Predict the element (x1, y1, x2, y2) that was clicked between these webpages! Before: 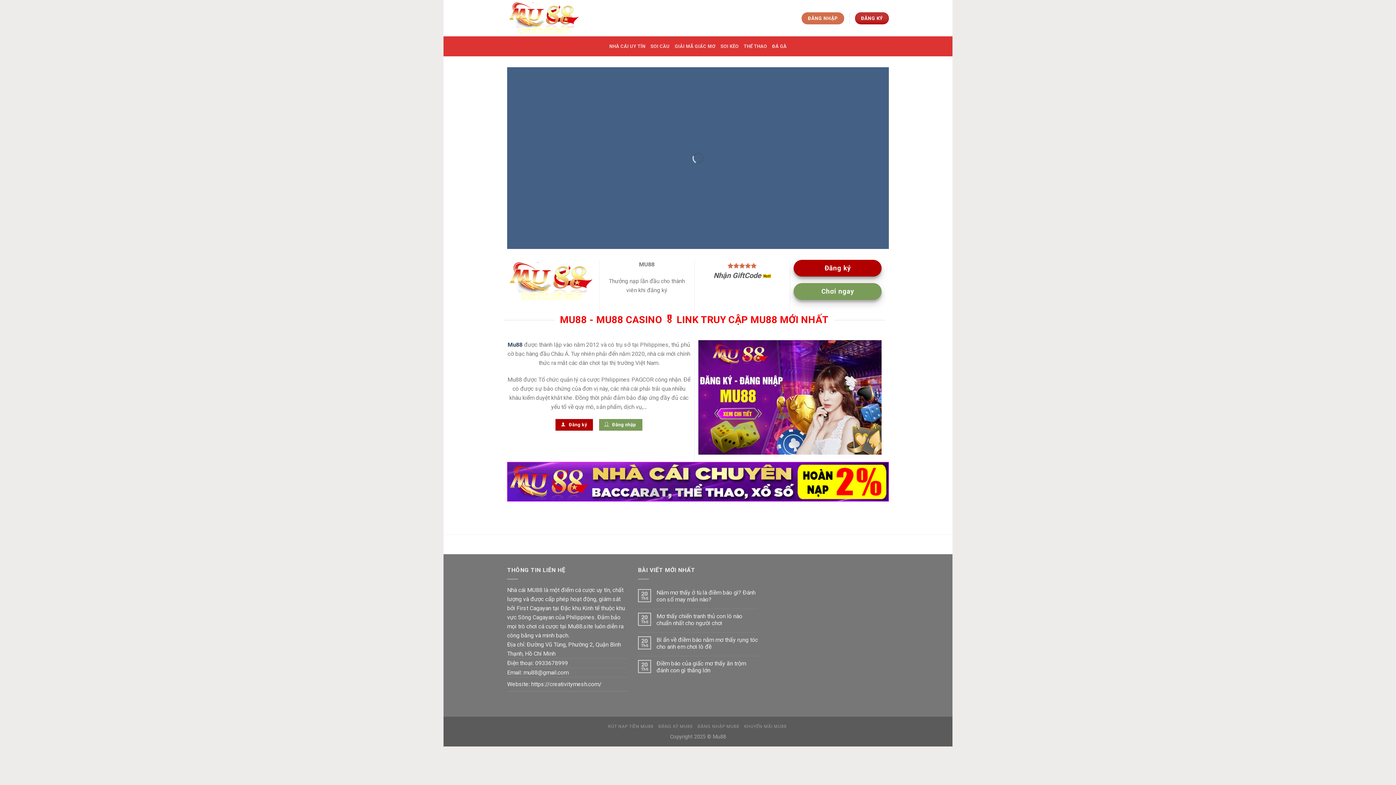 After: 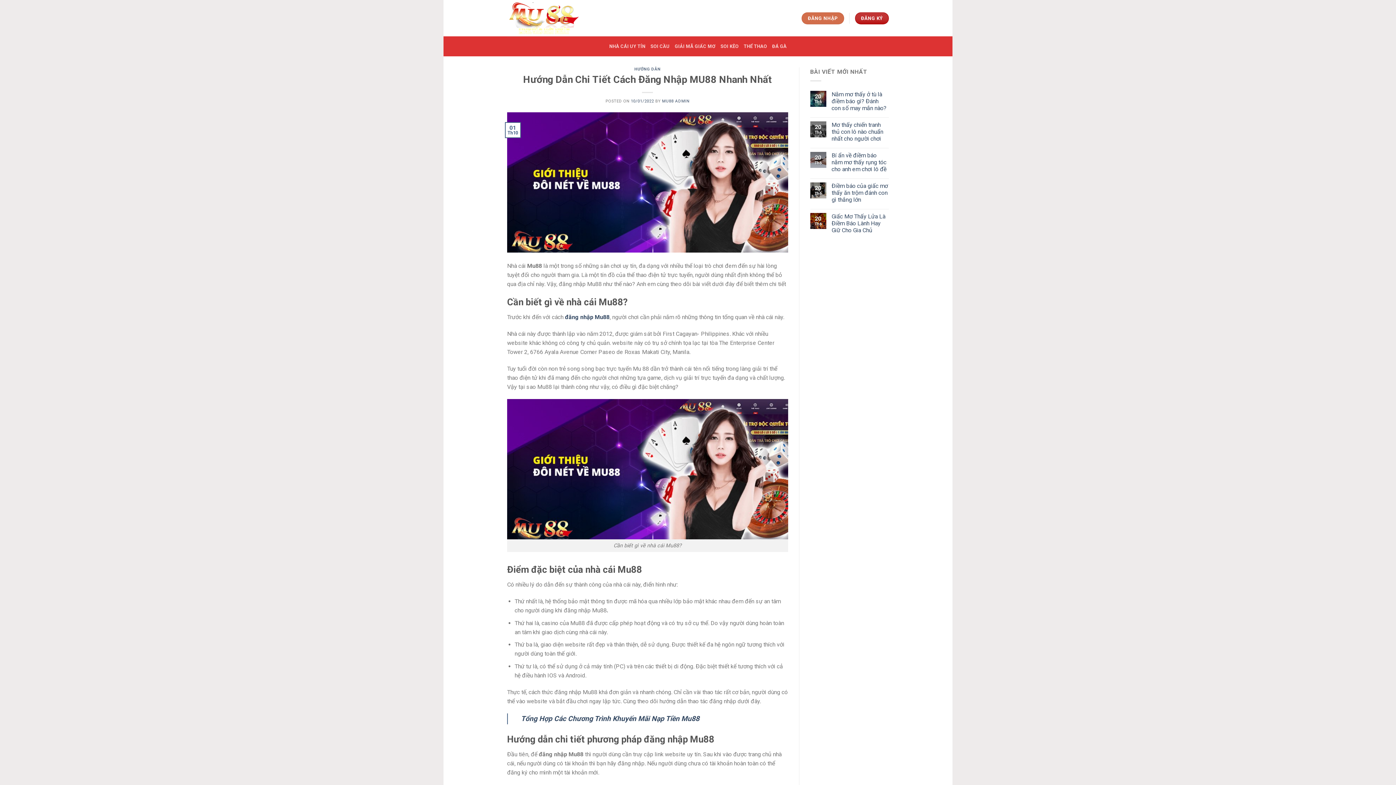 Action: bbox: (697, 724, 739, 729) label: ĐĂNG NHẬP MU88